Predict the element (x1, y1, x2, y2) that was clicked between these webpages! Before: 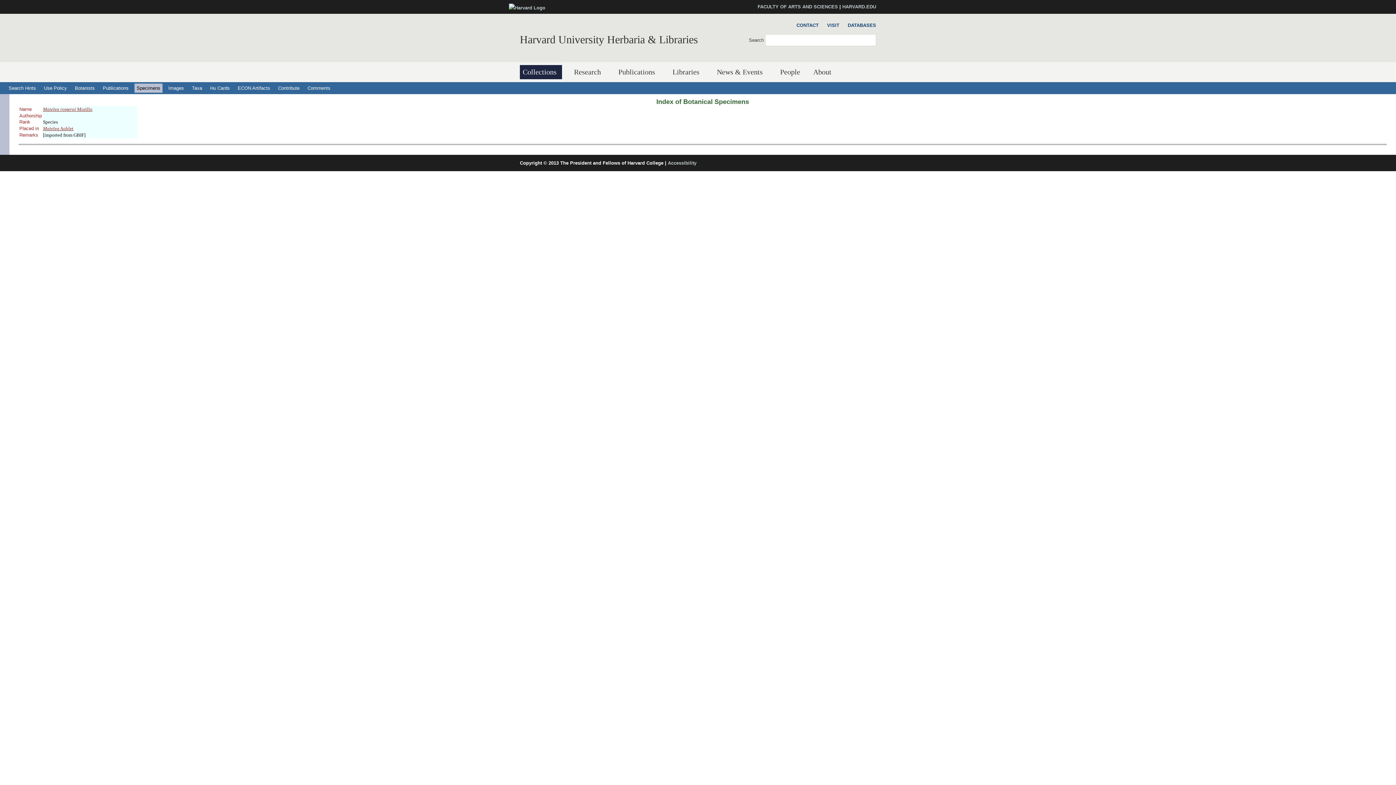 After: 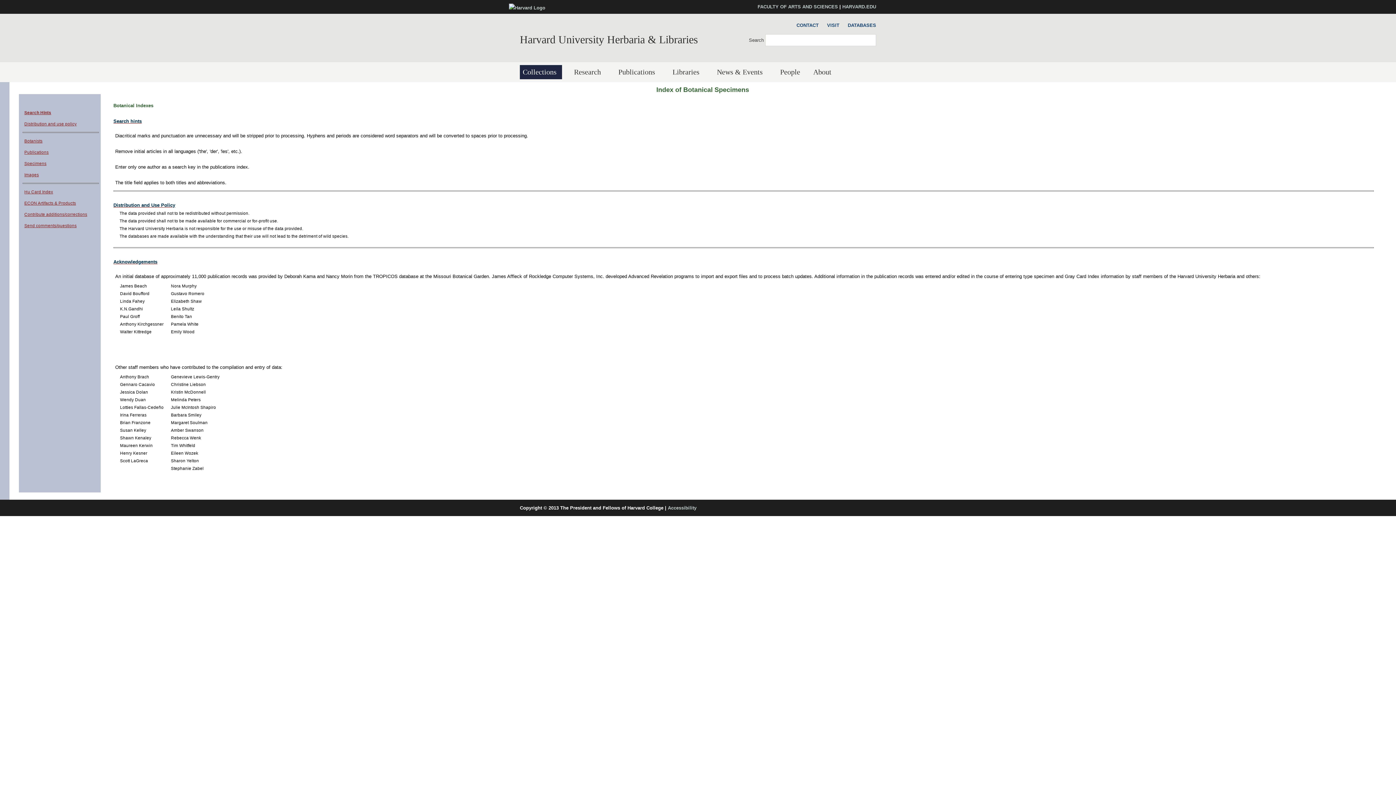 Action: label: Search Hints bbox: (6, 83, 38, 92)